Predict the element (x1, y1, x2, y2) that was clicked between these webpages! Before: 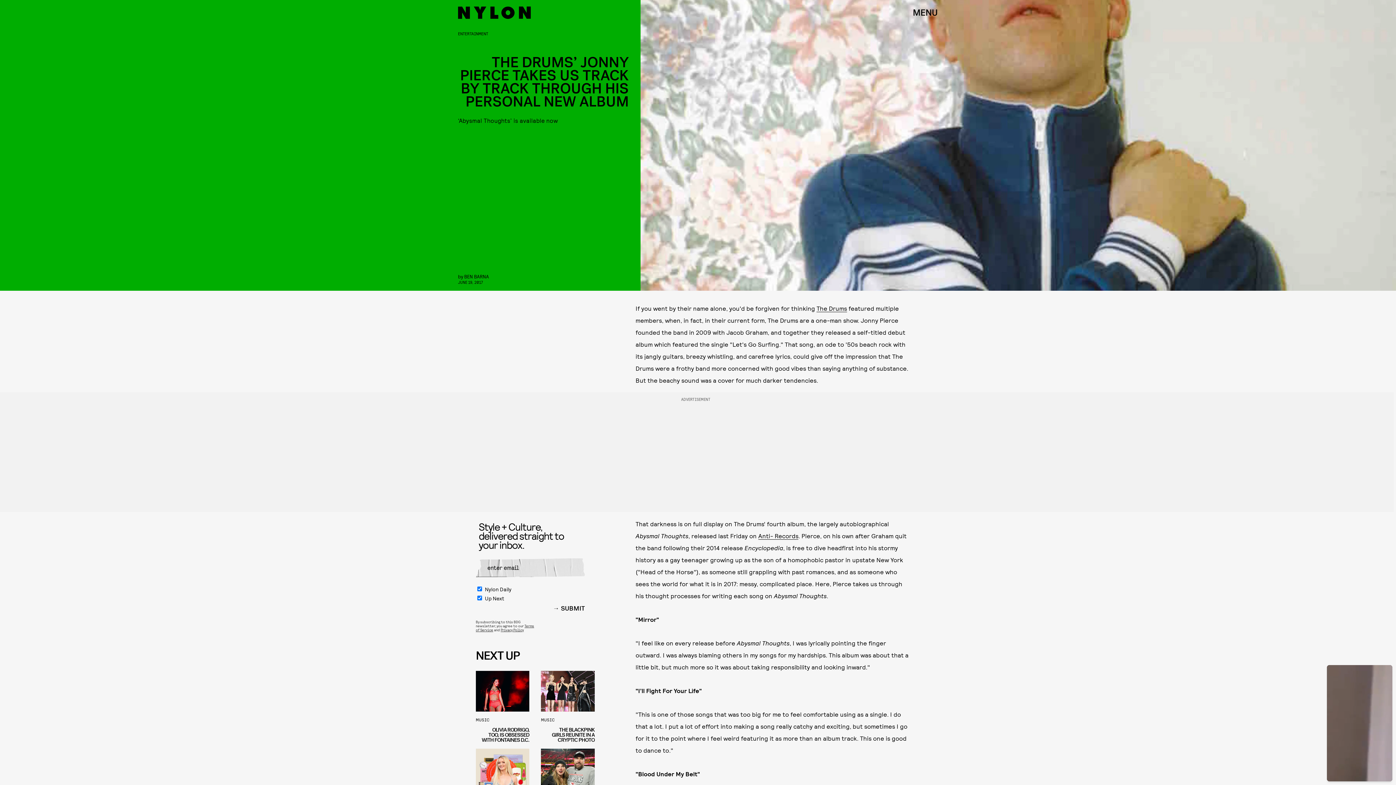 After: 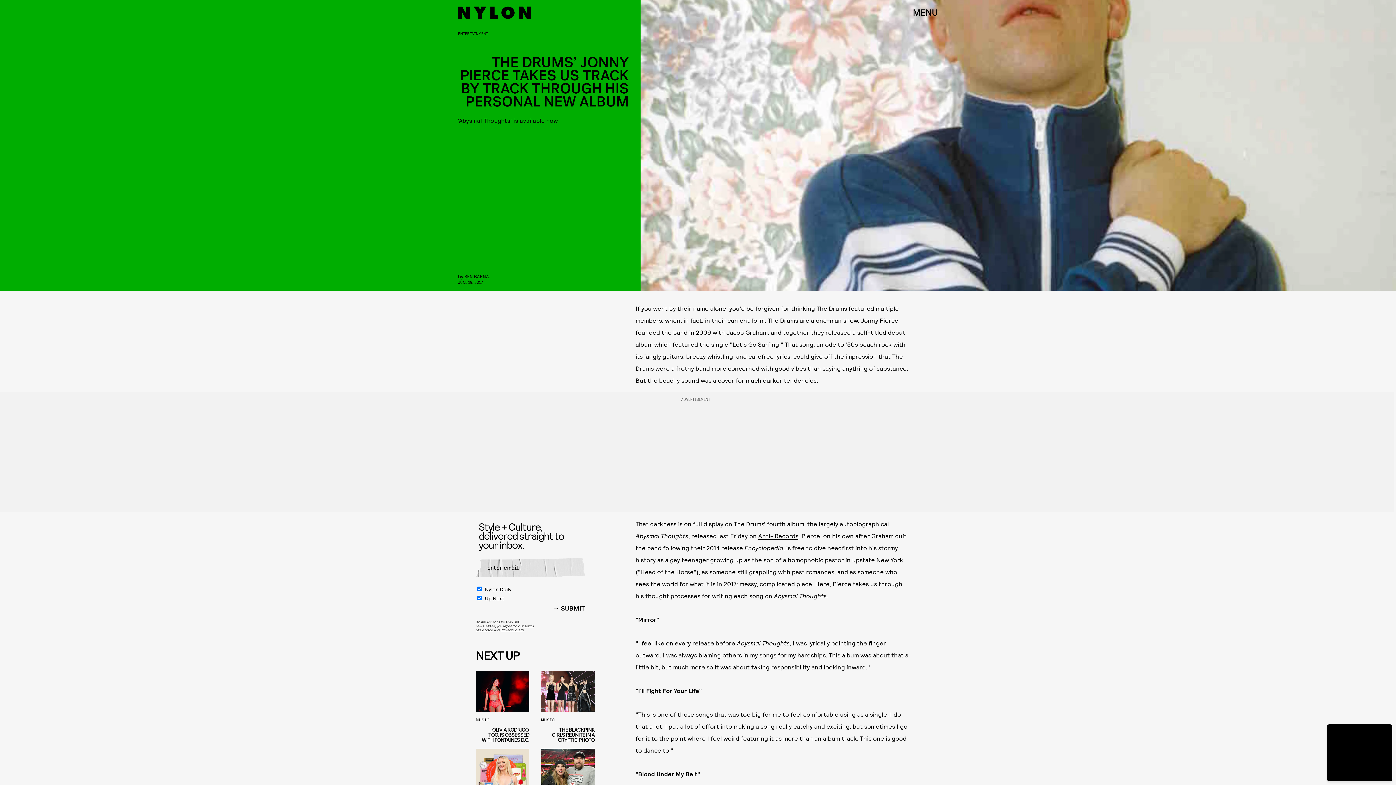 Action: label: Anti- Records bbox: (758, 532, 798, 540)